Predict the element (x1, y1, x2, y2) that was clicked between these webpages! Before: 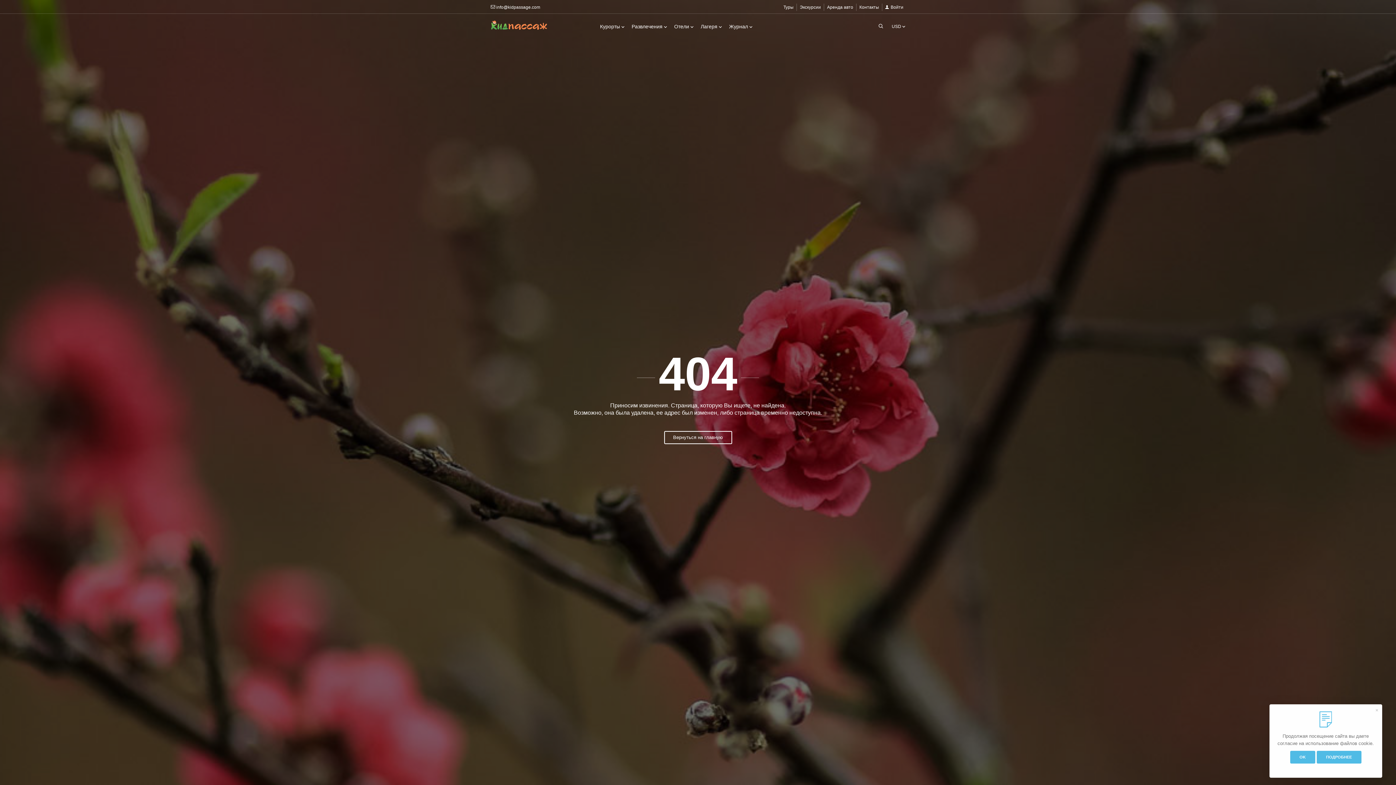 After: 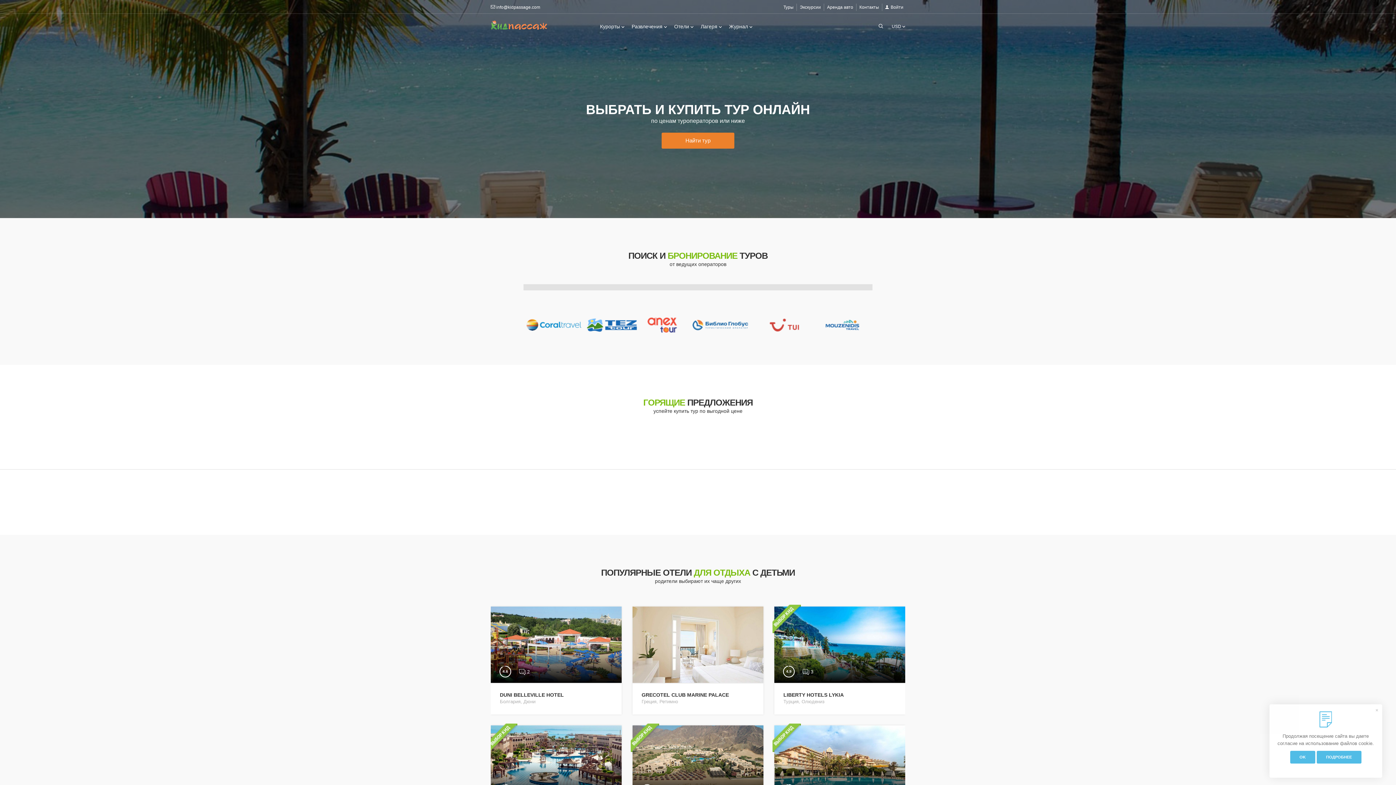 Action: bbox: (783, 4, 793, 9) label: Туры